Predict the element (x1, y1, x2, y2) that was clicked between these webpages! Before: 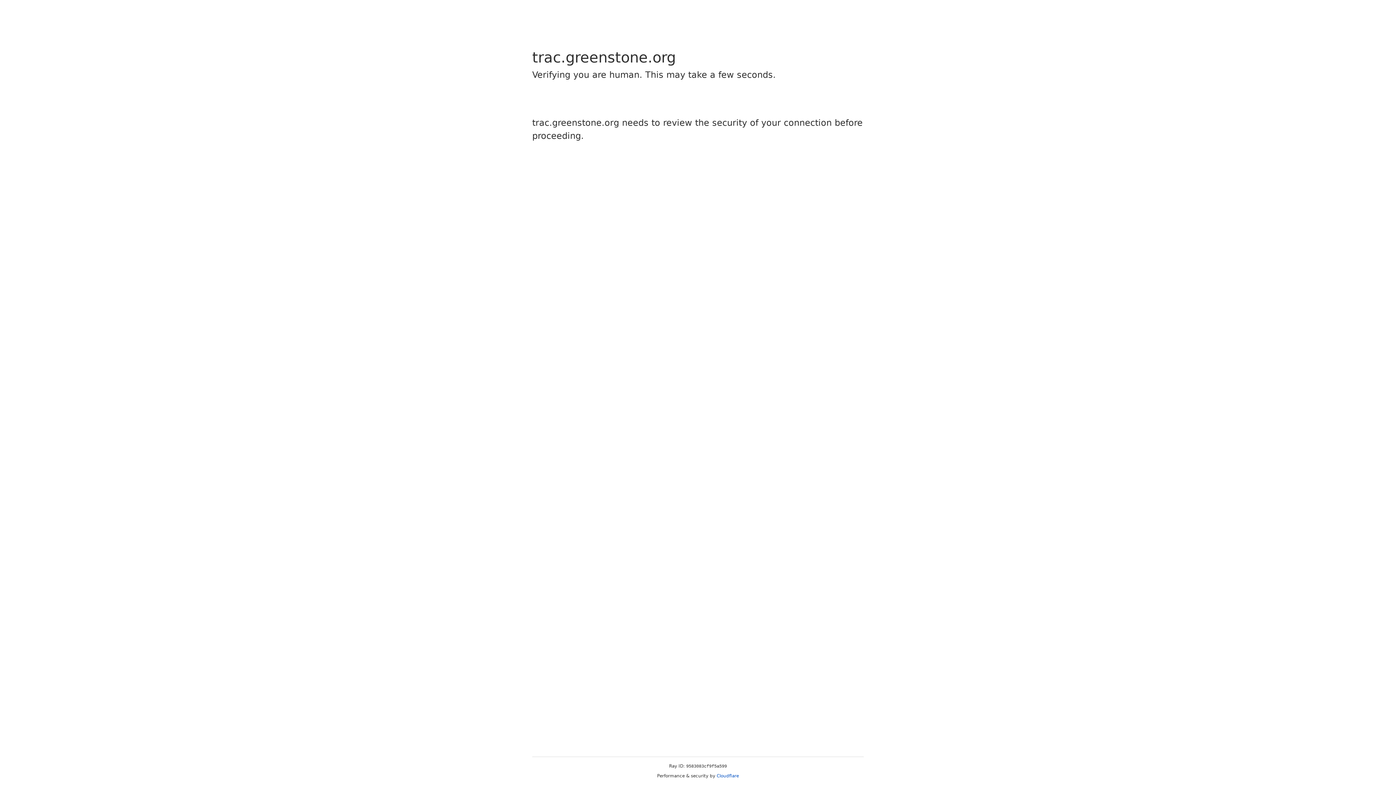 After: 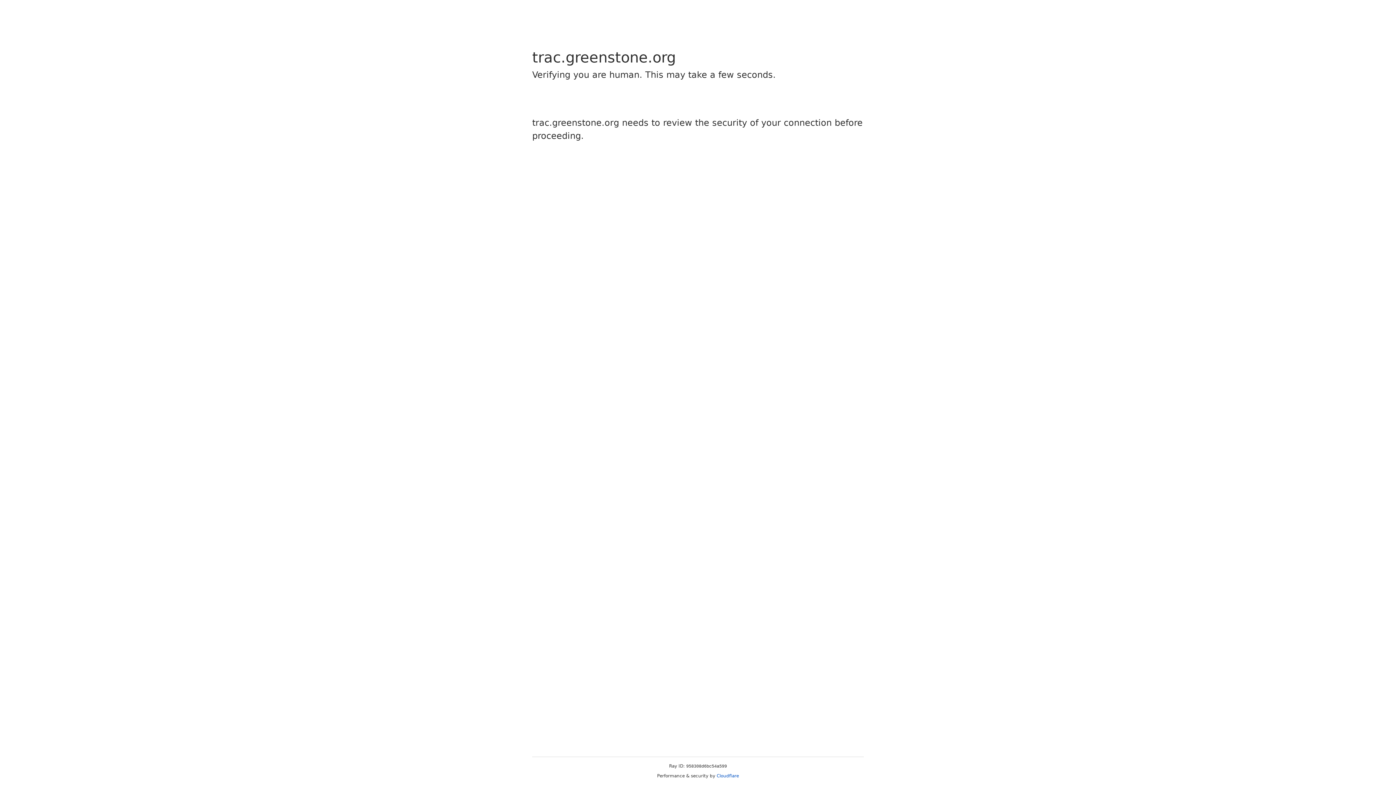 Action: bbox: (716, 773, 739, 778) label: Cloudflare